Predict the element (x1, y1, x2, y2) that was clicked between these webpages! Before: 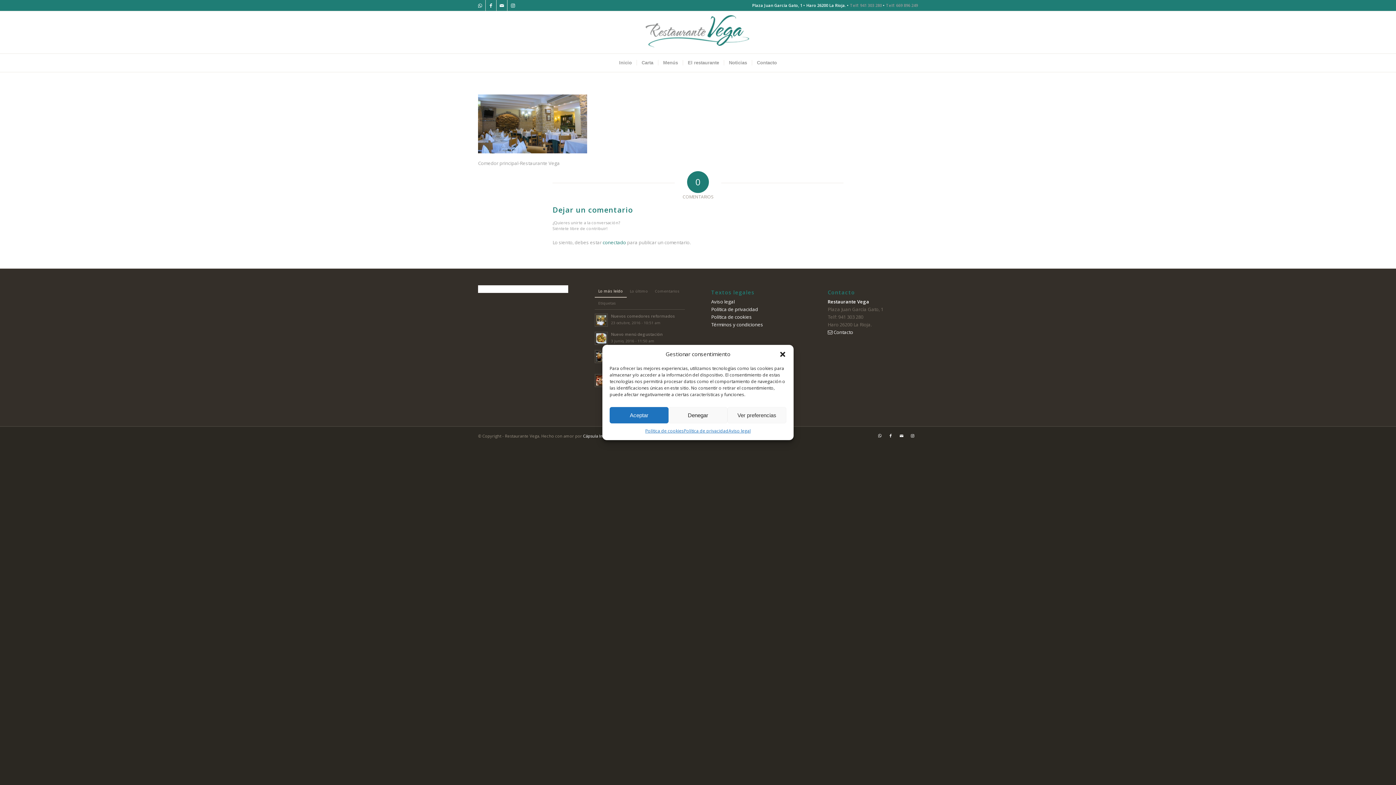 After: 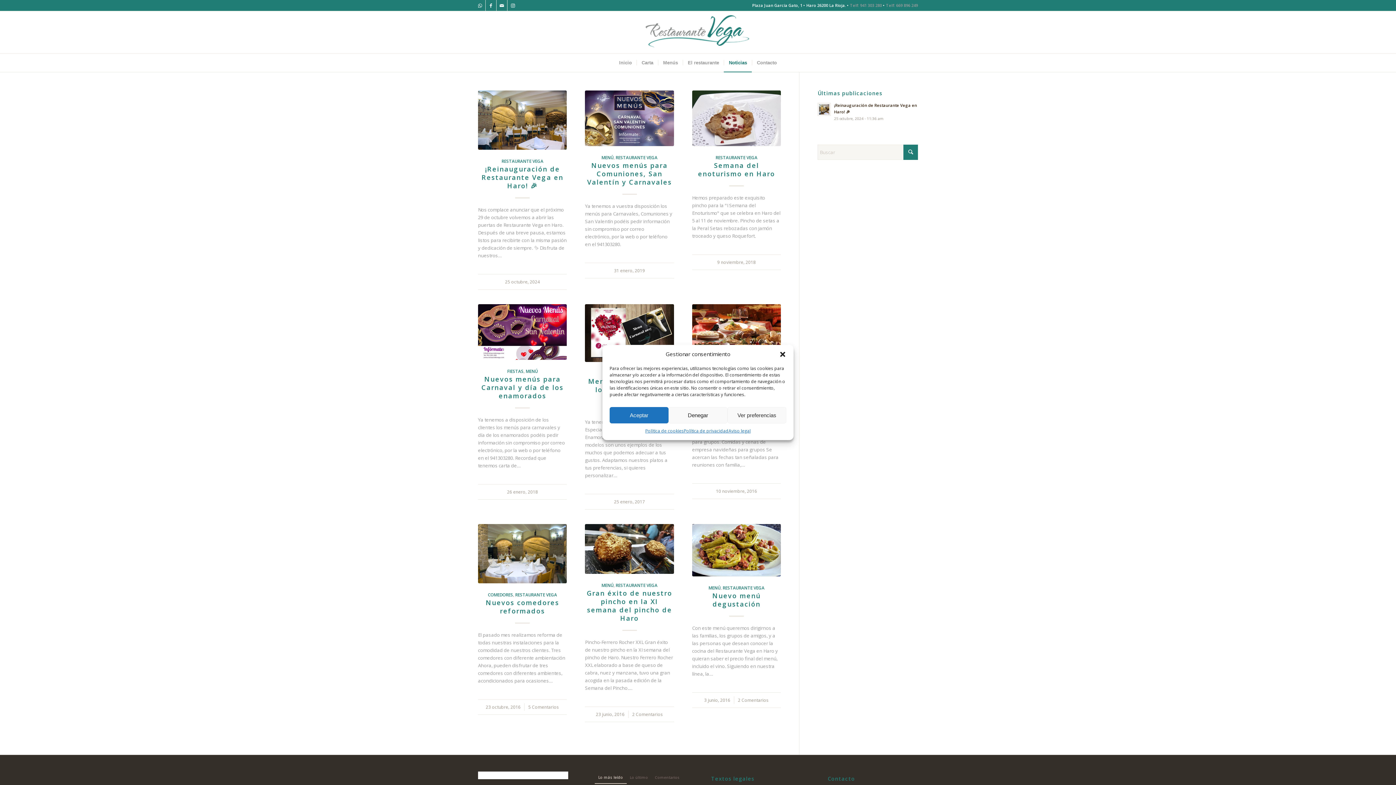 Action: bbox: (724, 53, 752, 72) label: Noticias